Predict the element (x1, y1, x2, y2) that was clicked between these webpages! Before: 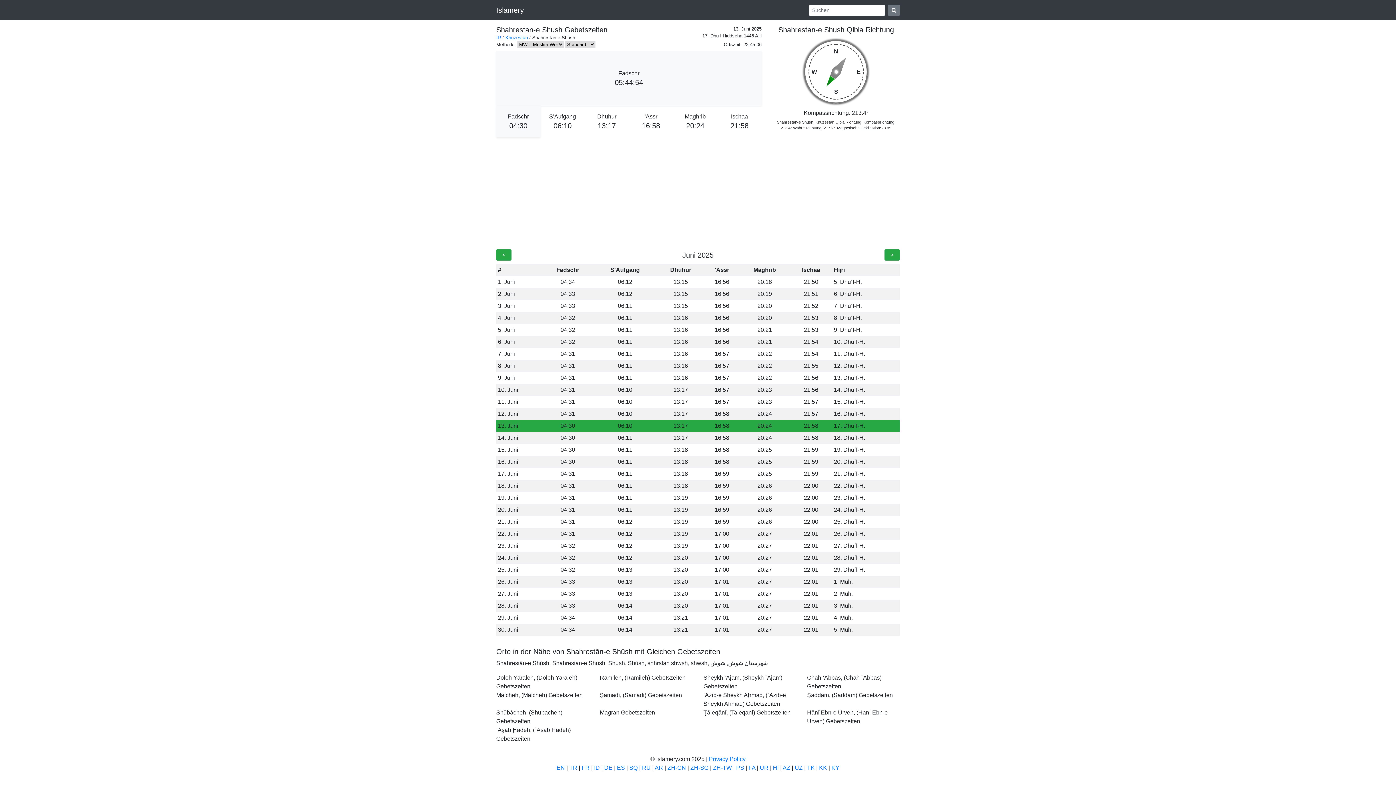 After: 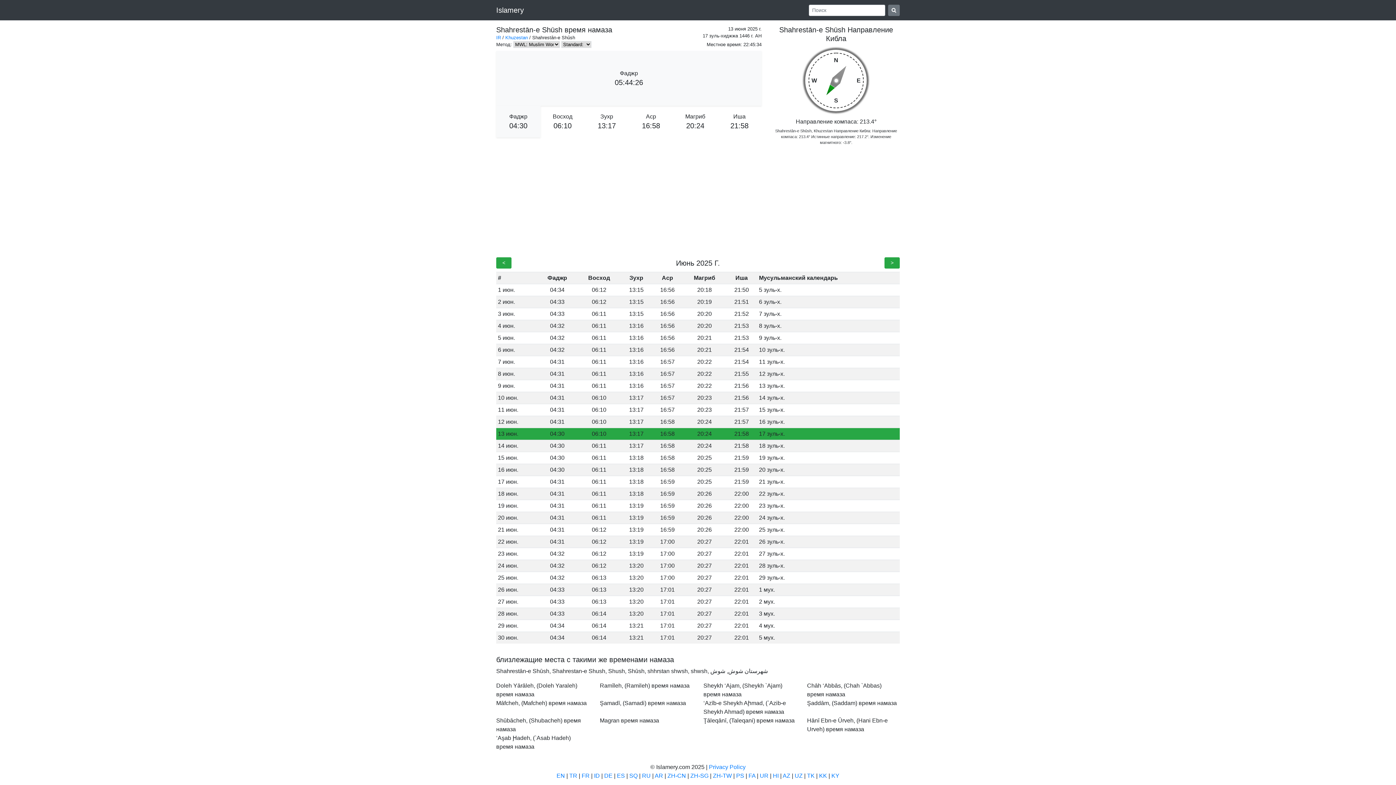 Action: label: RU bbox: (642, 765, 650, 771)